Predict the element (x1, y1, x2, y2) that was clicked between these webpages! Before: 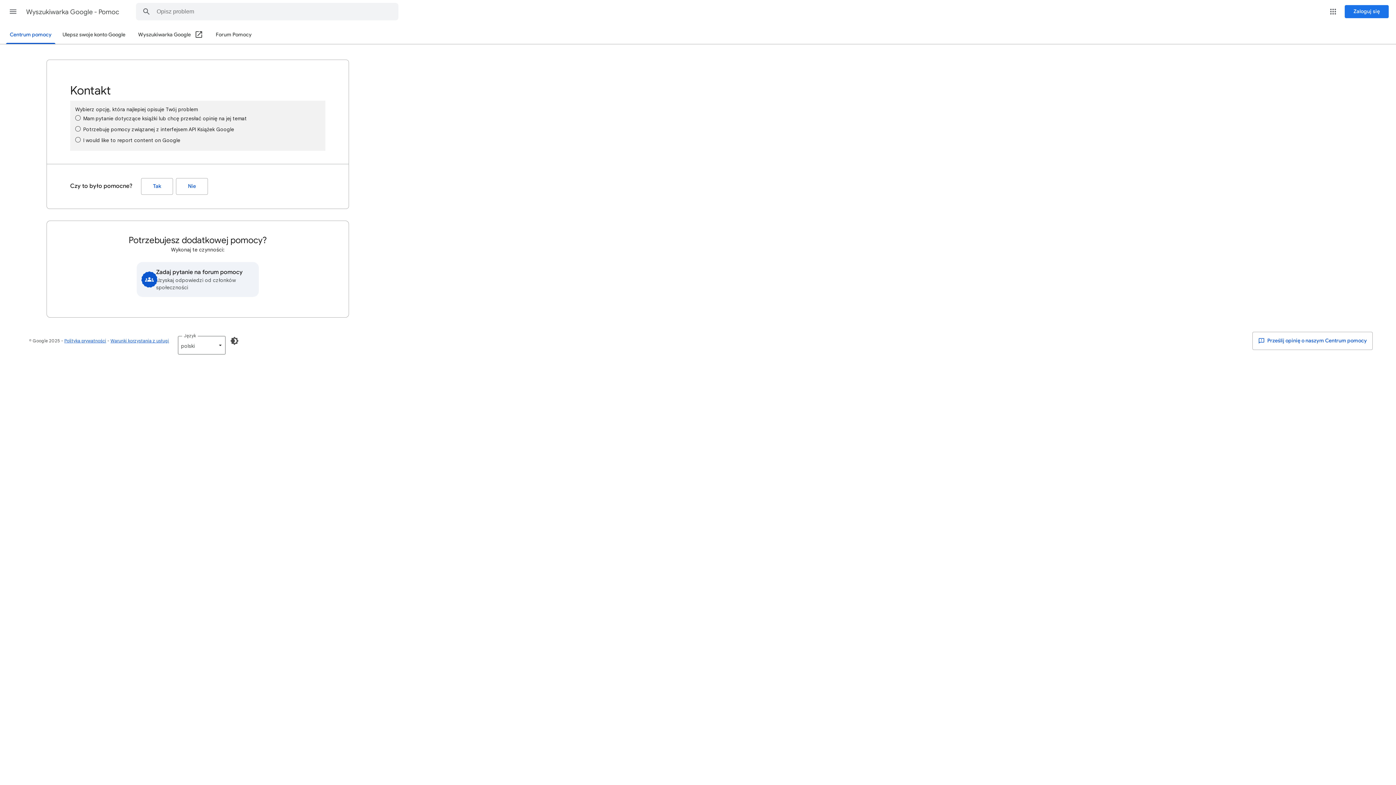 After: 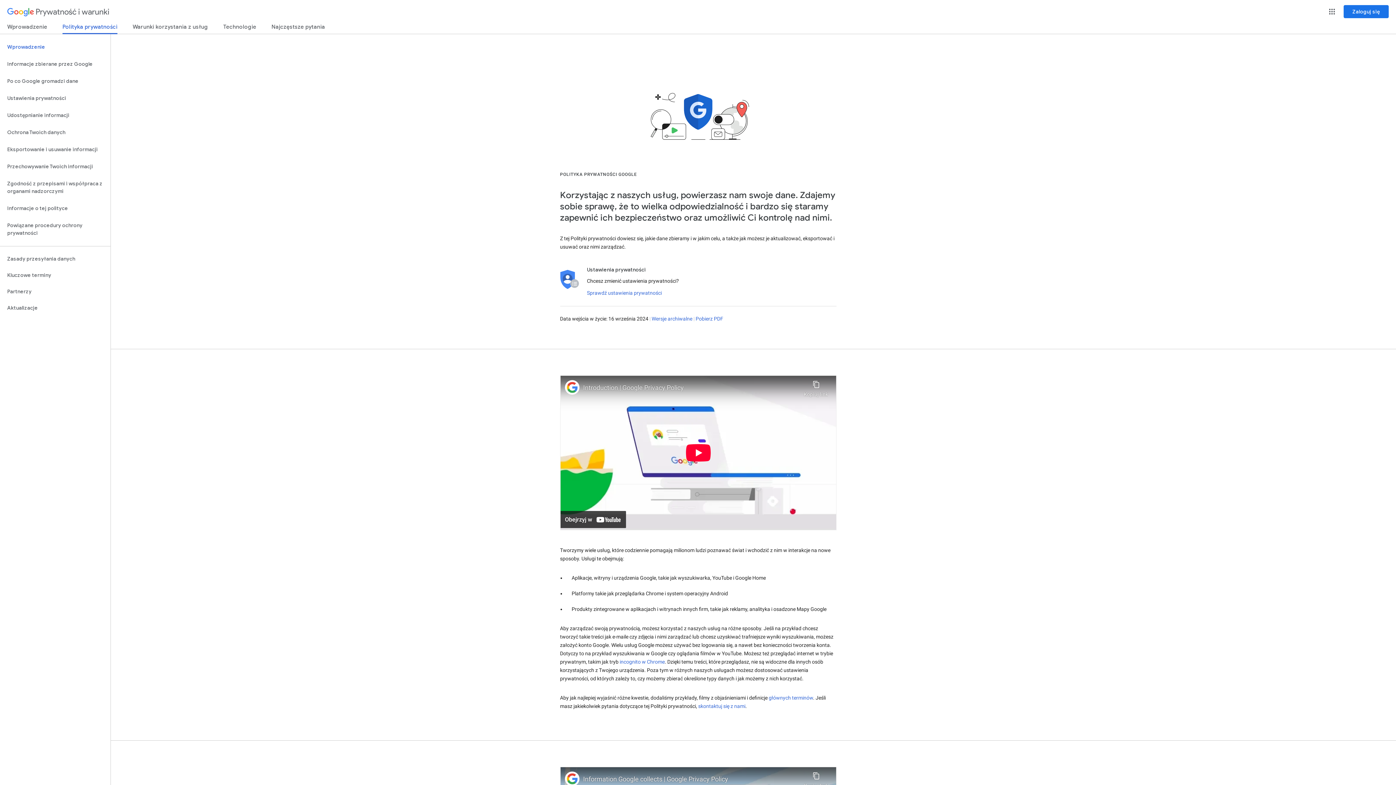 Action: label: Polityka prywatności bbox: (64, 338, 106, 343)